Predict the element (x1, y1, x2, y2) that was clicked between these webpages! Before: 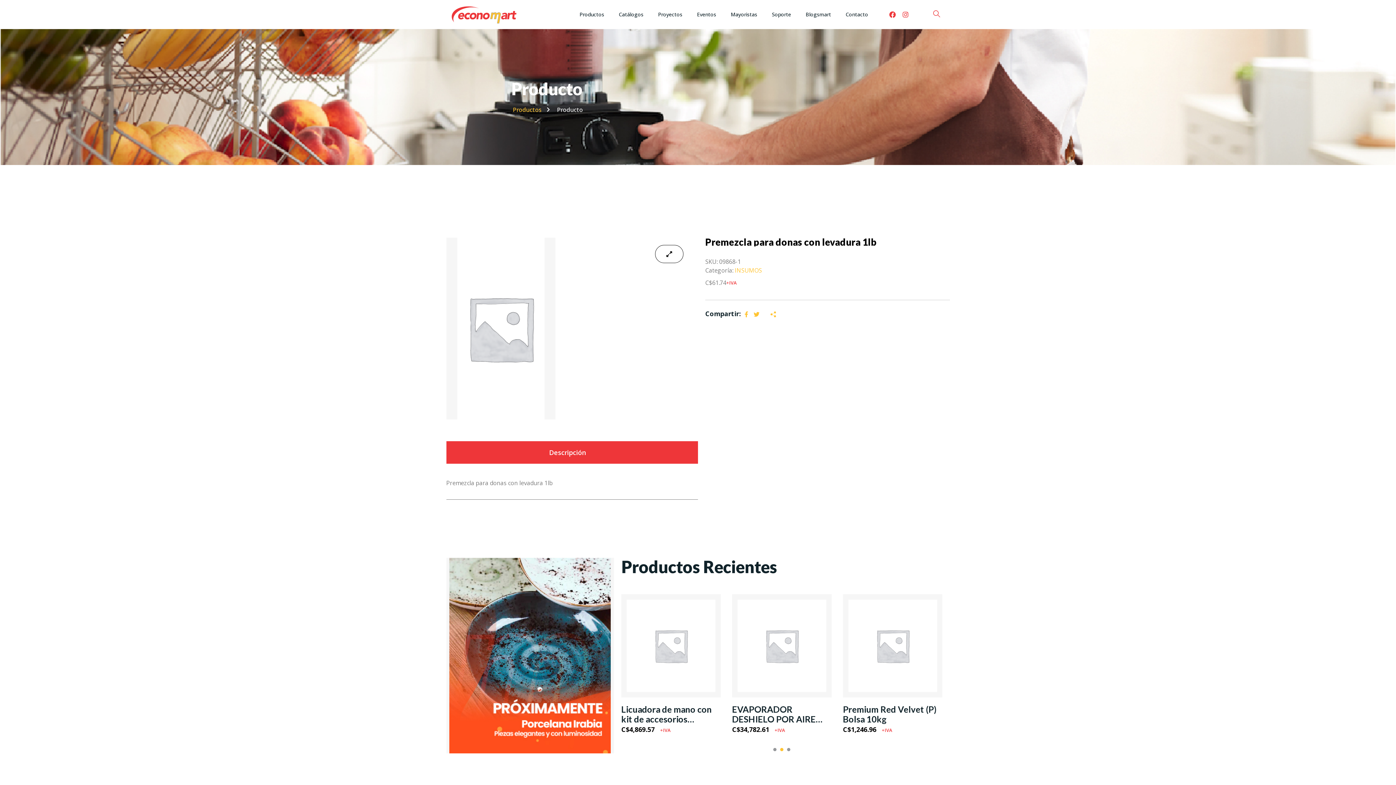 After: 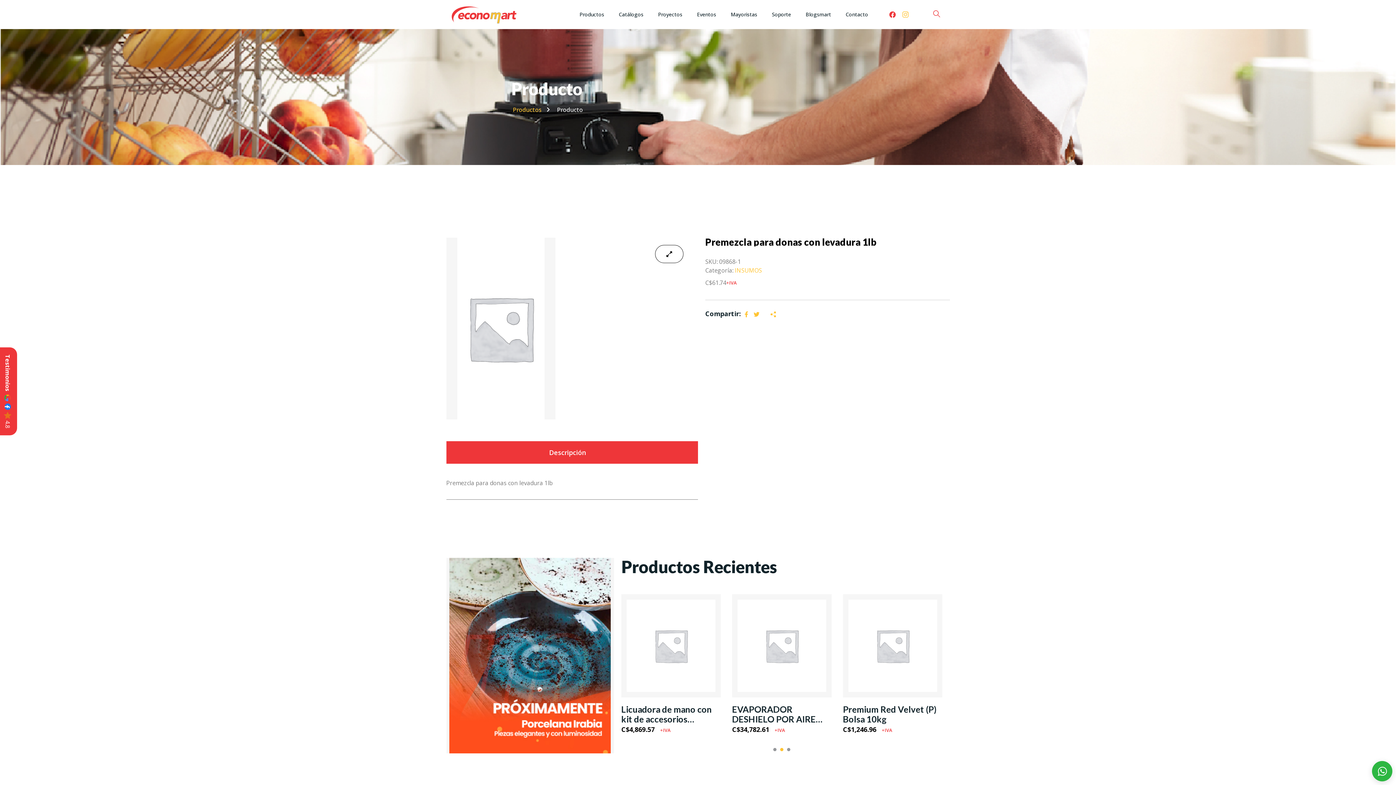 Action: bbox: (899, 8, 912, 21) label: Instagram